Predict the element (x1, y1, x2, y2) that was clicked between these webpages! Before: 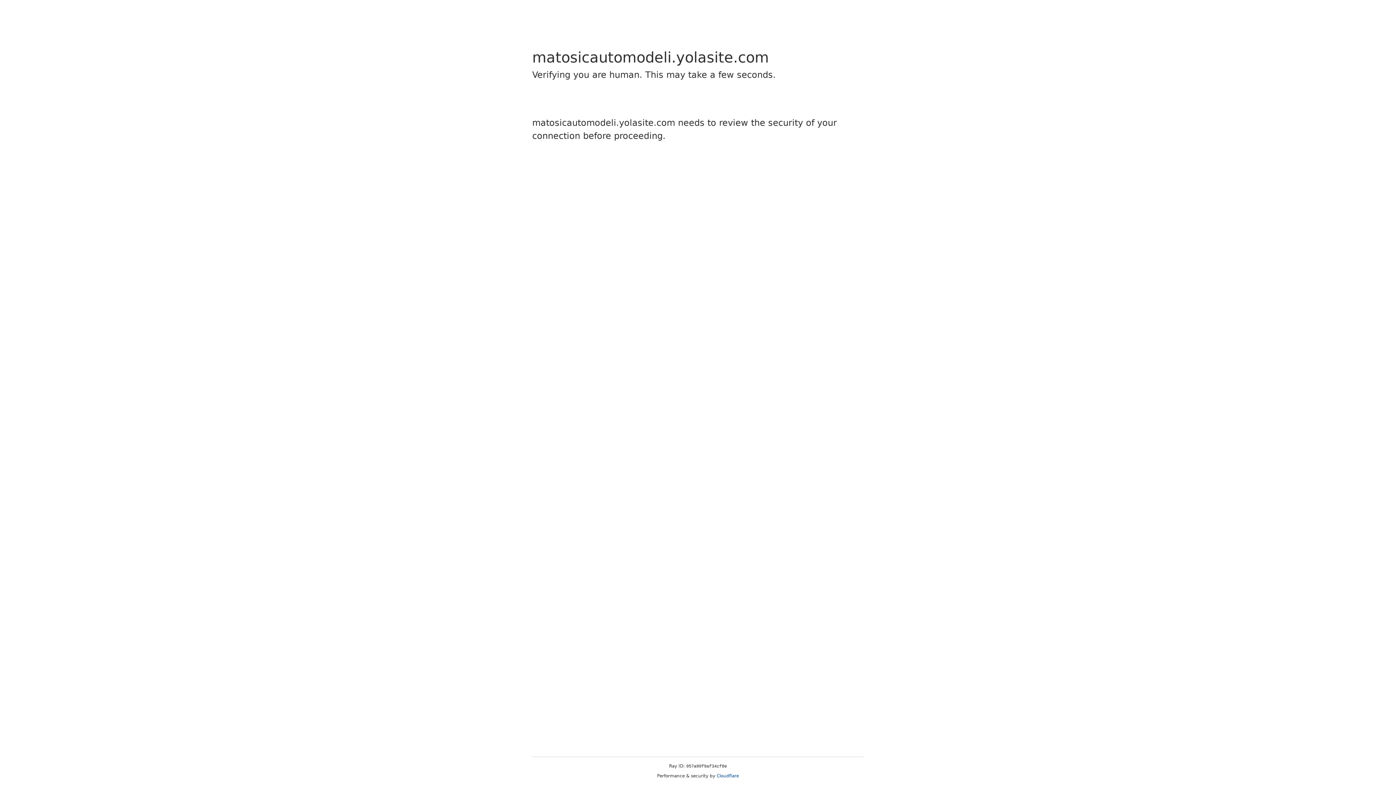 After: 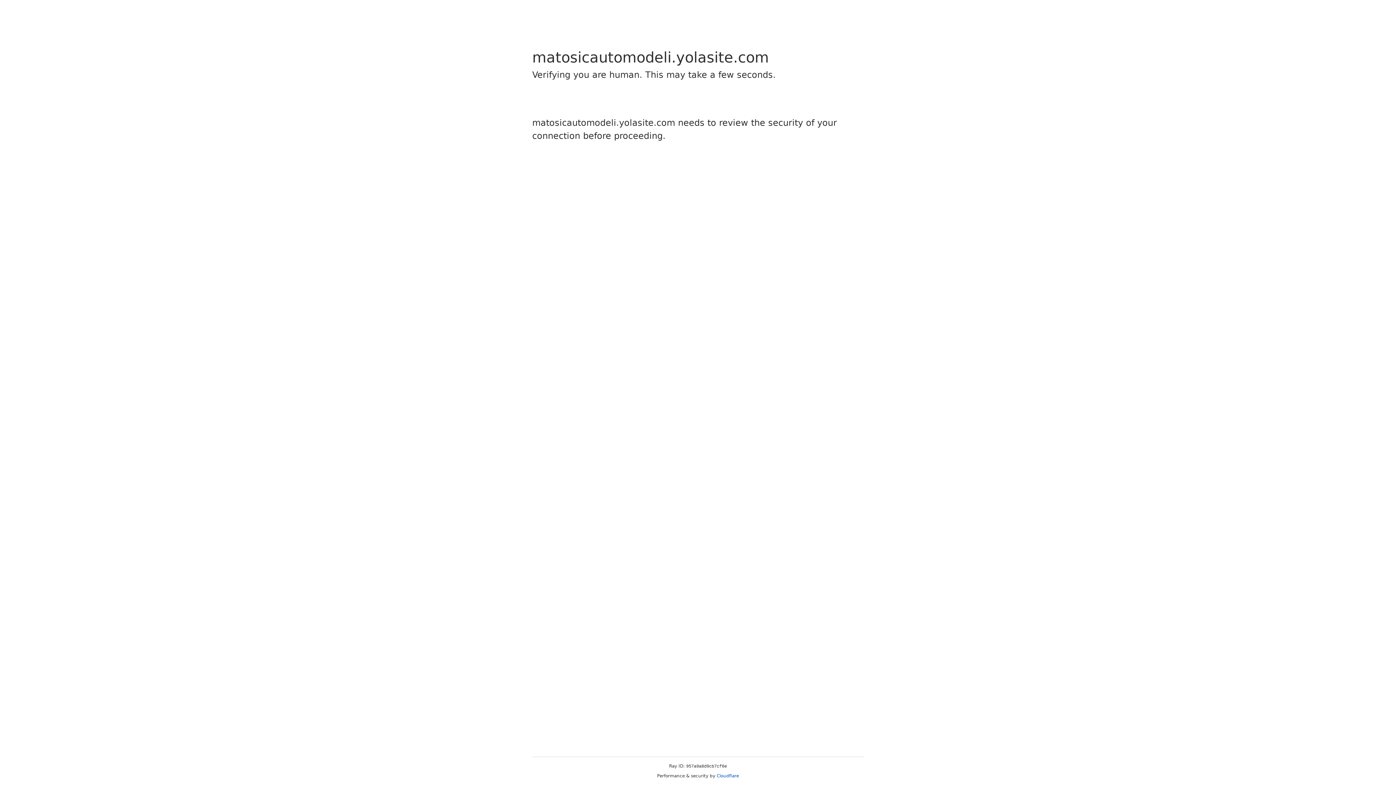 Action: bbox: (716, 773, 739, 778) label: Cloudflare